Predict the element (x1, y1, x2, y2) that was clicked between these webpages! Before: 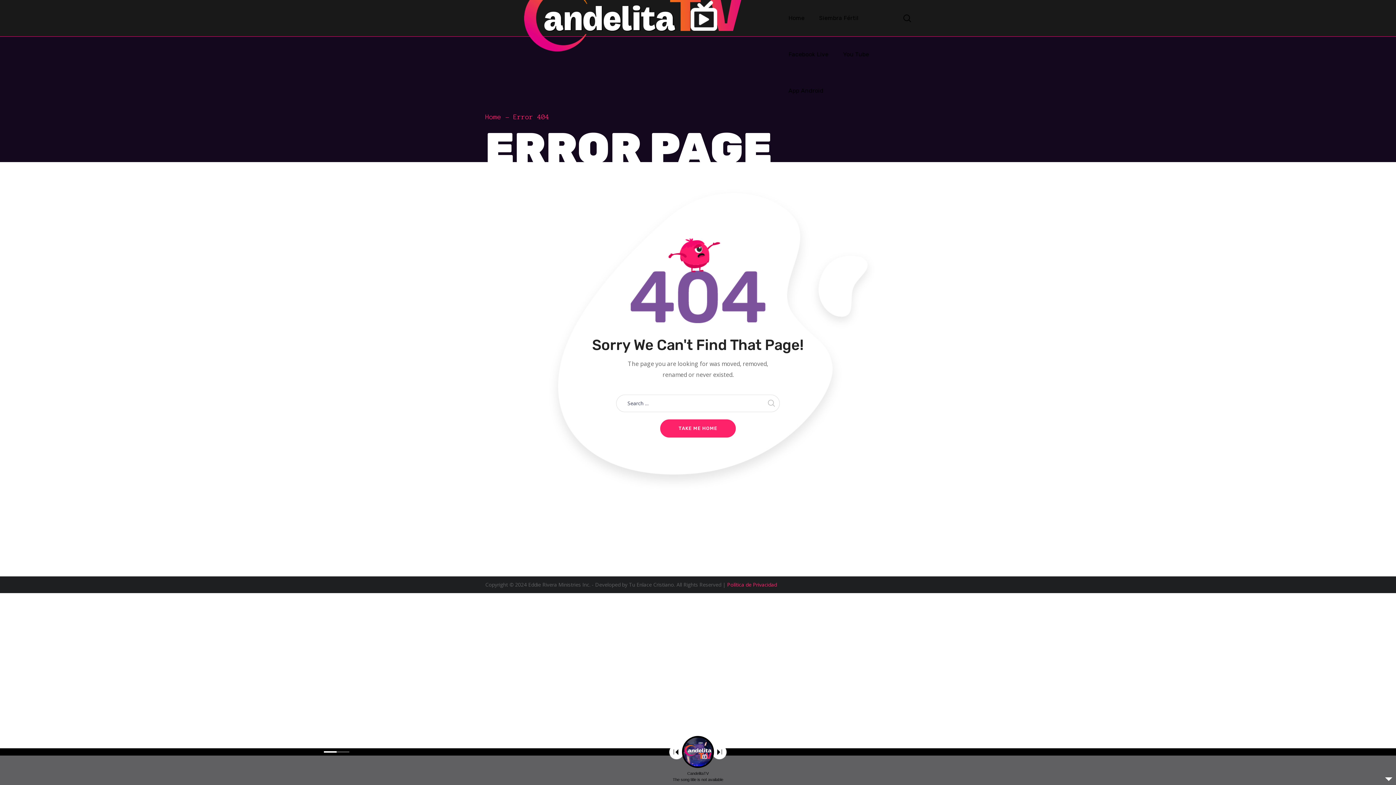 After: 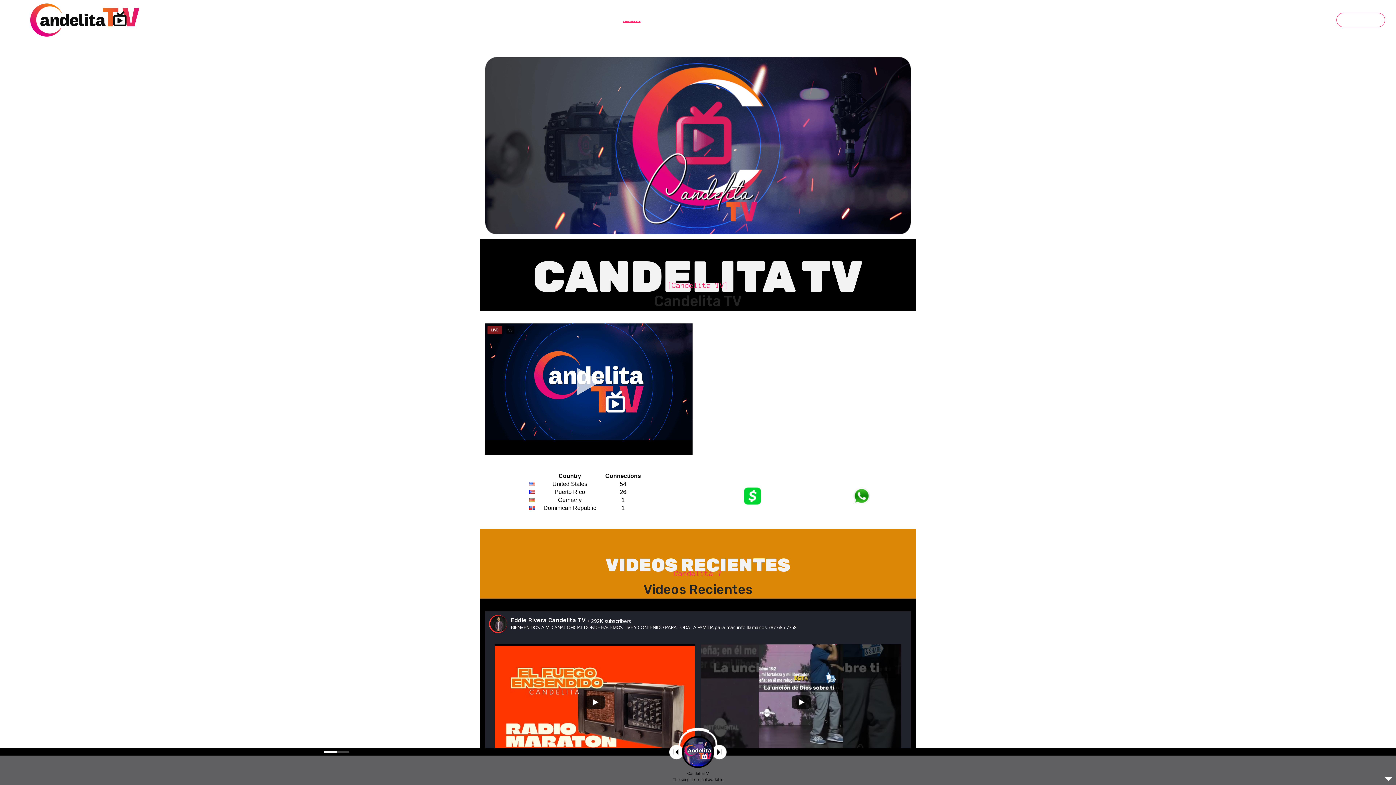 Action: label: Home bbox: (781, 0, 812, 36)